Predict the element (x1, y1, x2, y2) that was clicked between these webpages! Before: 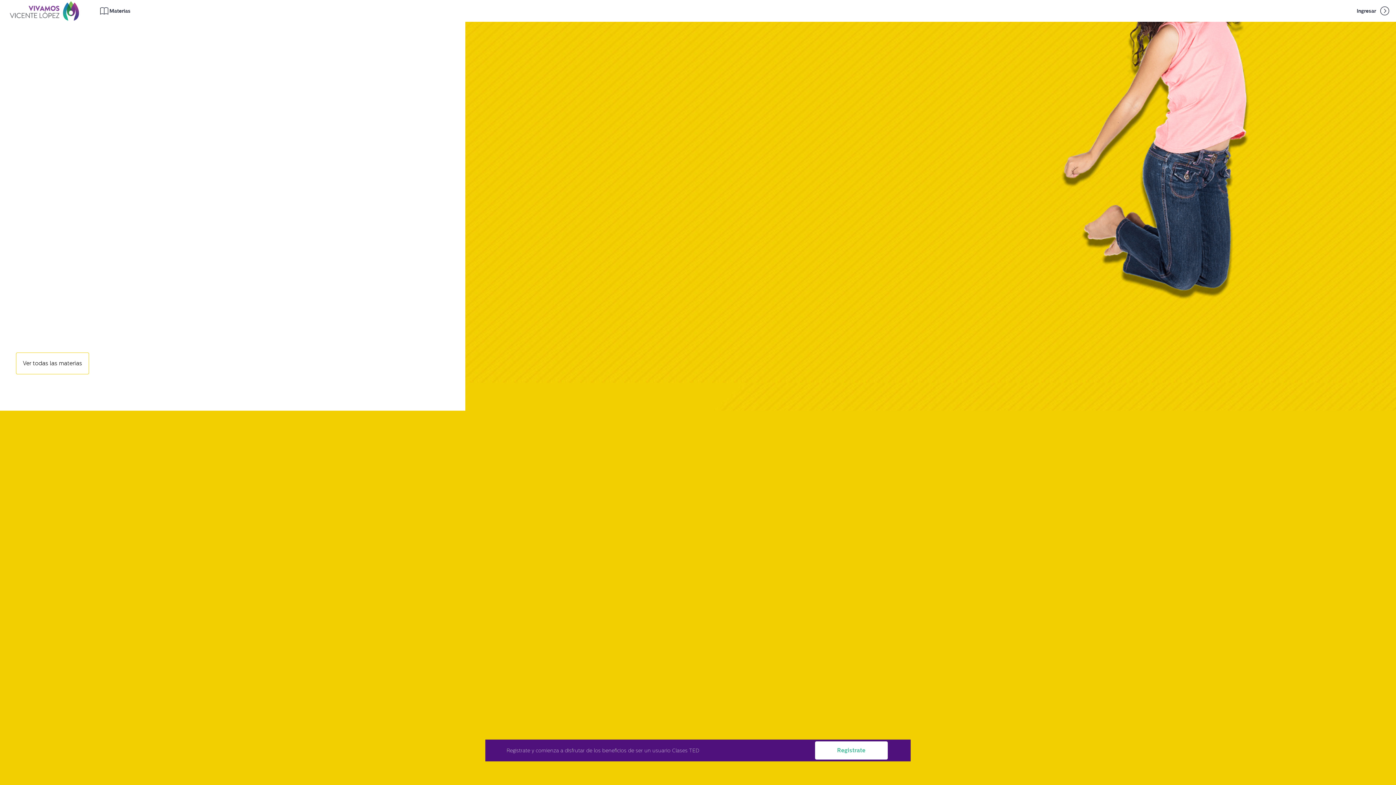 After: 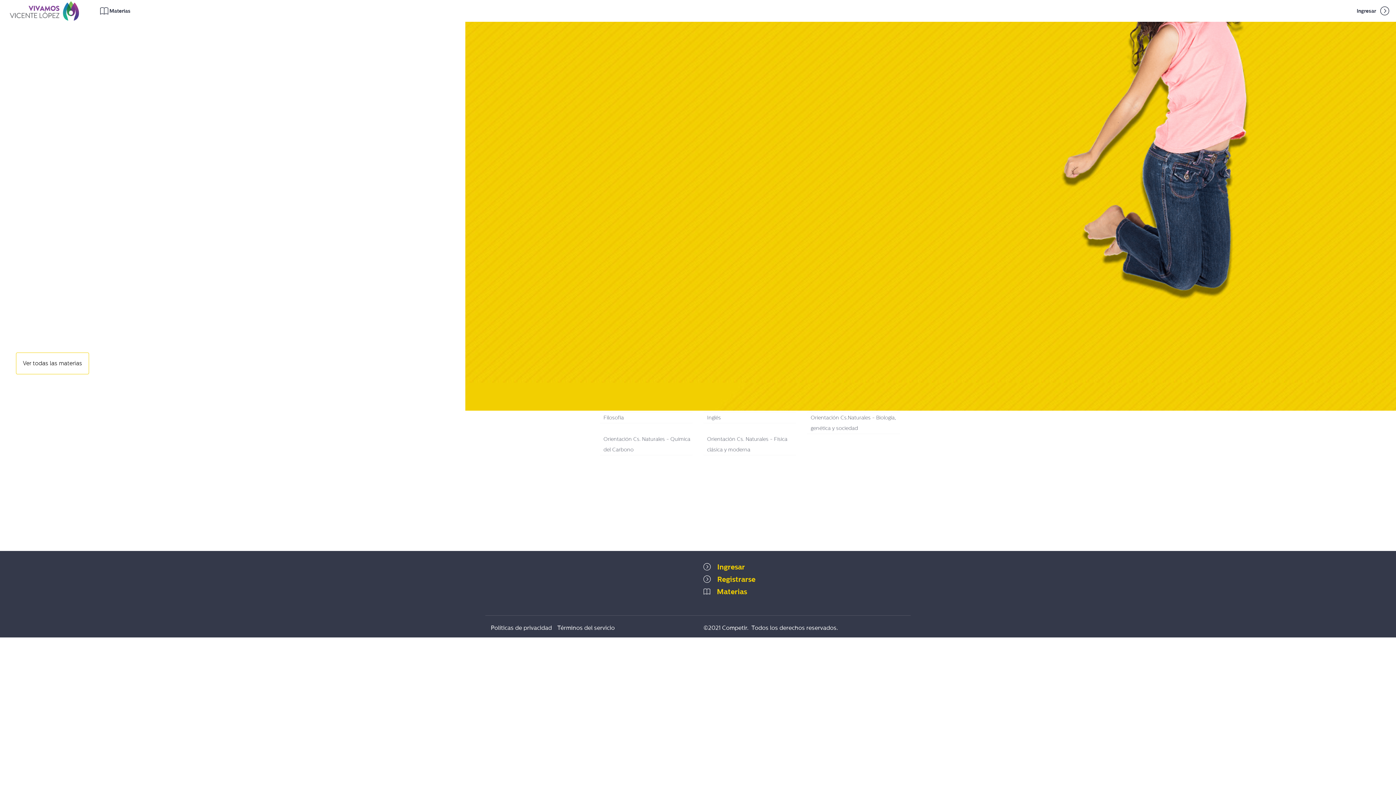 Action: bbox: (16, 352, 89, 374) label: Ver todas las materias